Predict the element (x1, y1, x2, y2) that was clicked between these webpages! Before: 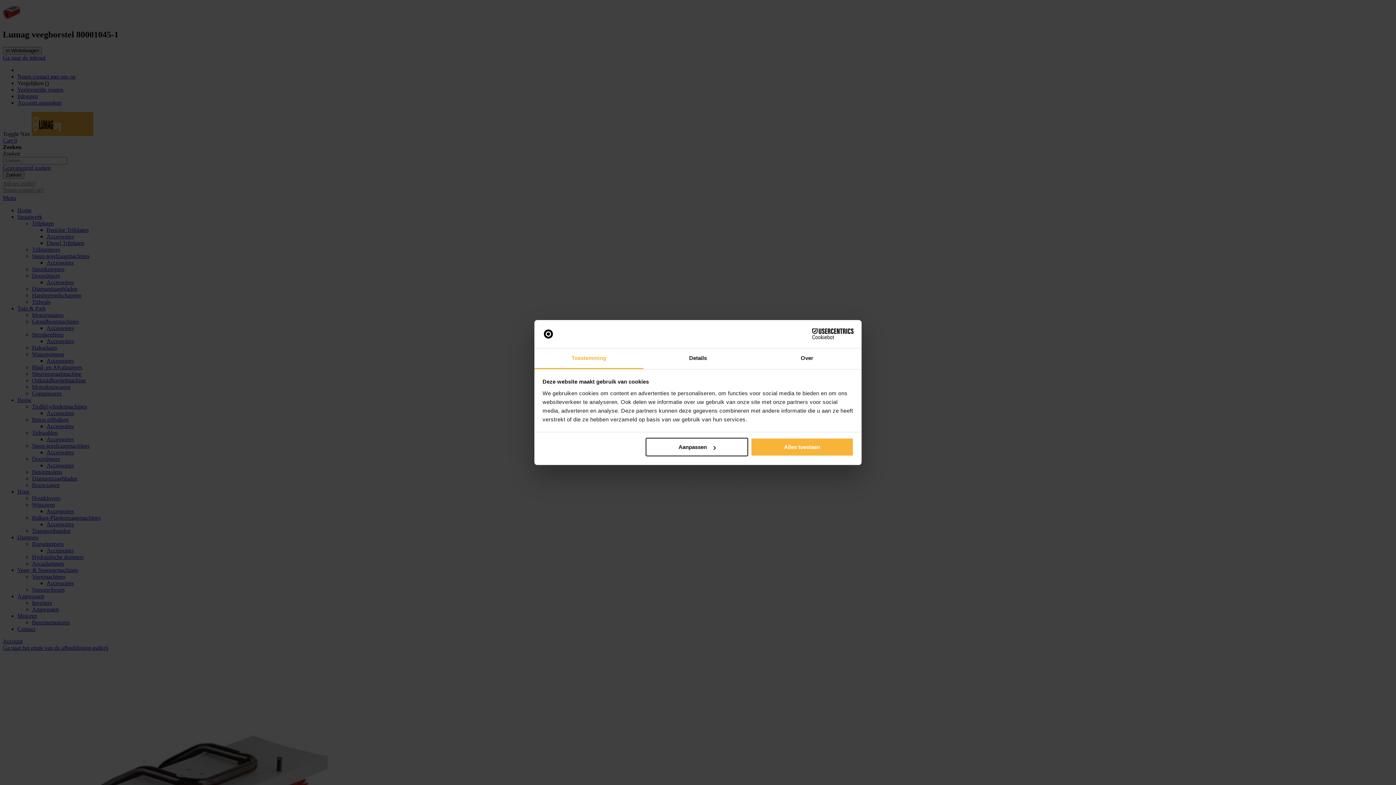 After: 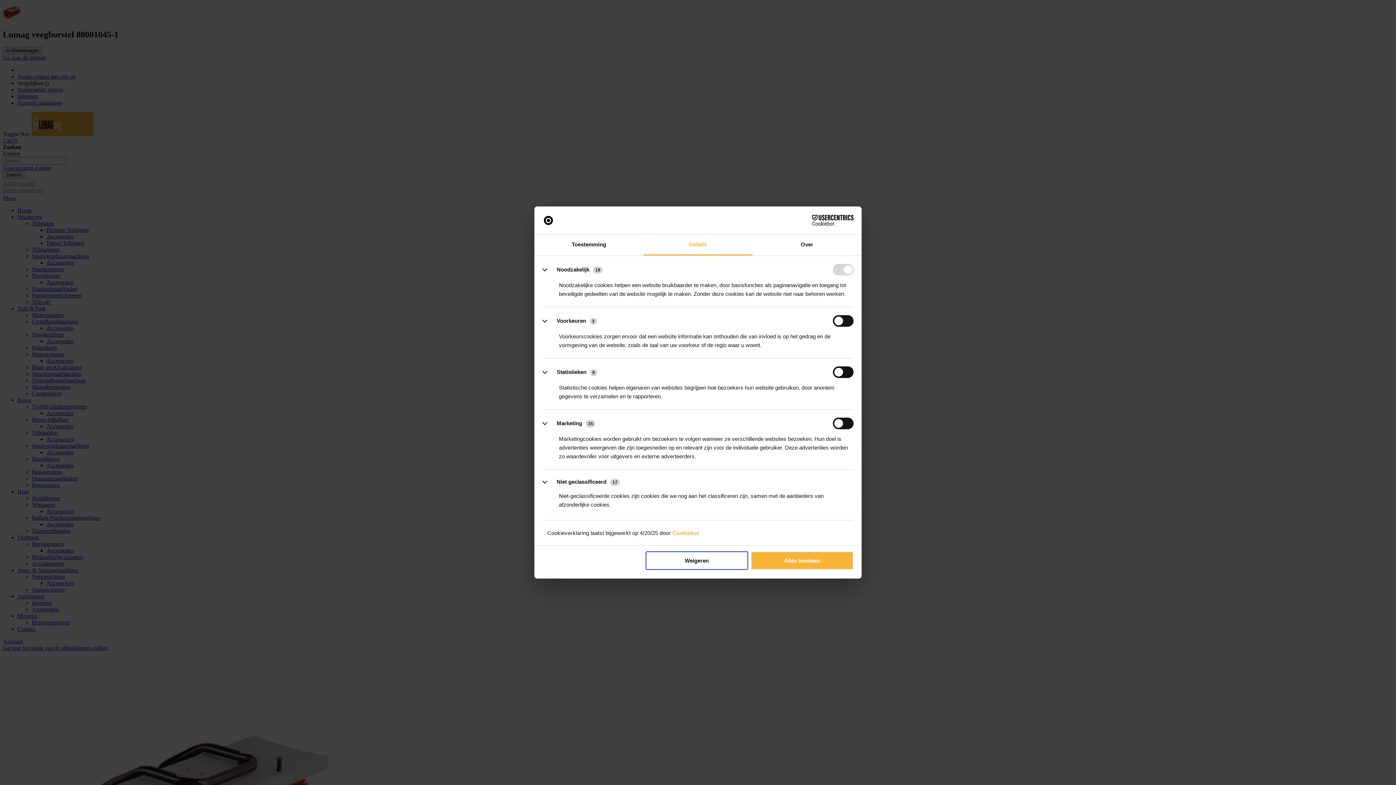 Action: label: Details bbox: (643, 348, 752, 369)